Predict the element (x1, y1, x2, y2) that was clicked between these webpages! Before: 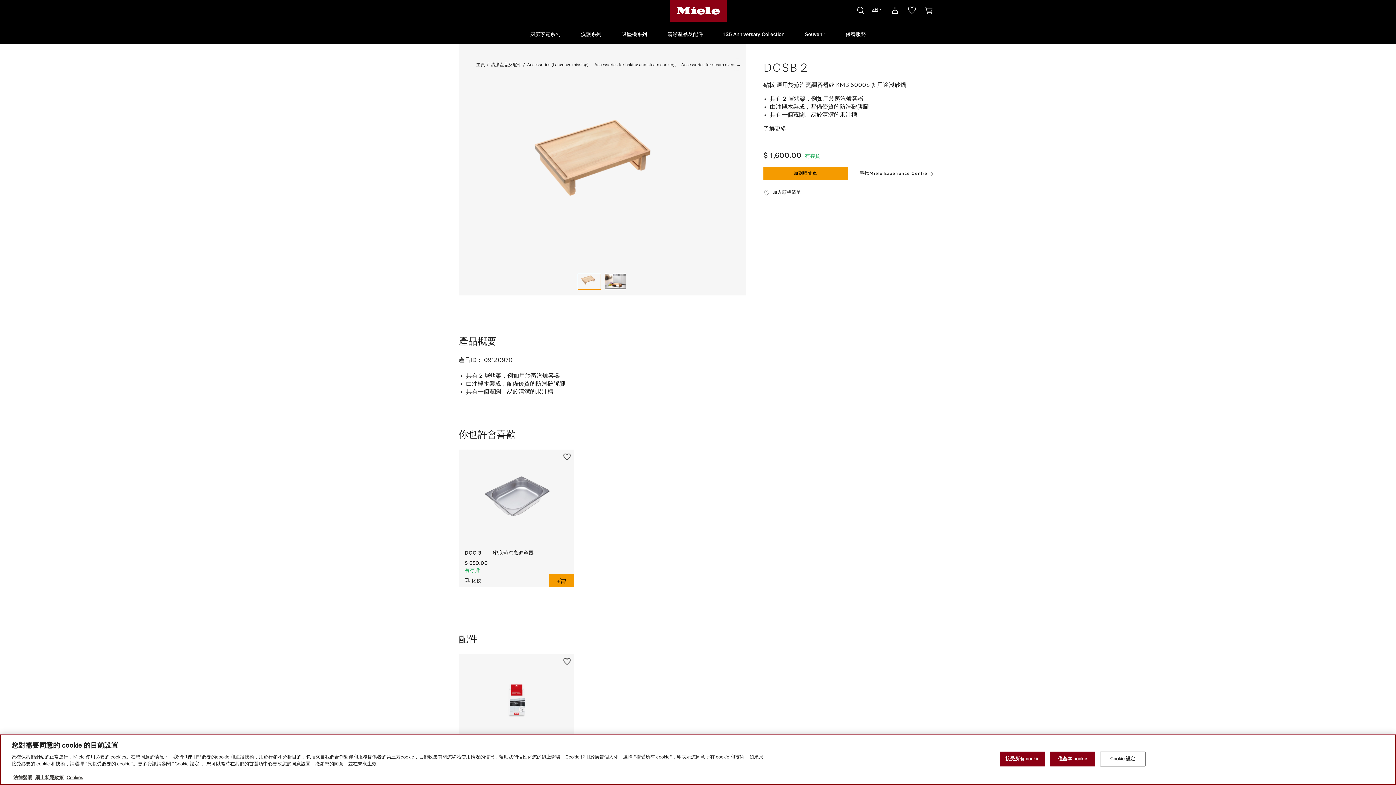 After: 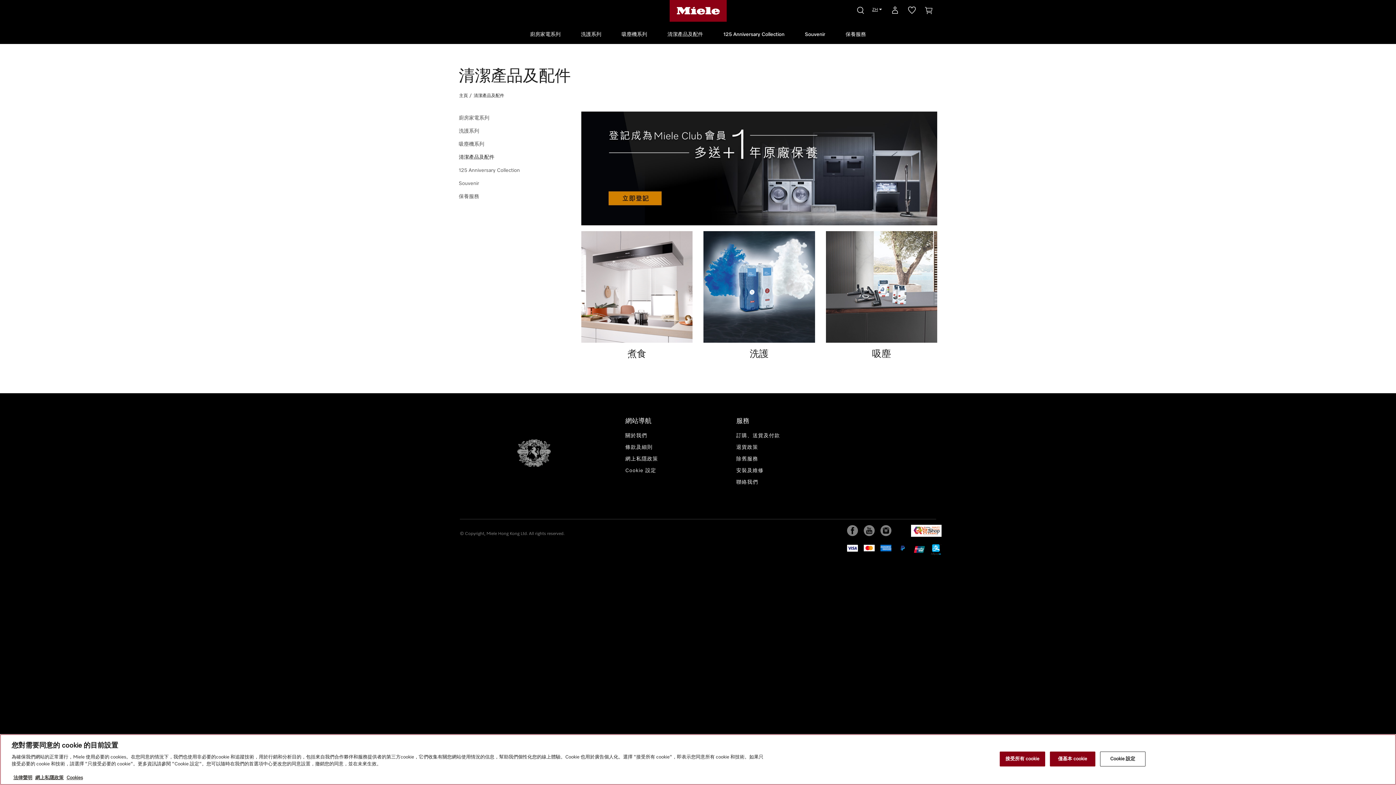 Action: label: 清潔產品及配件 bbox: (490, 62, 521, 67)